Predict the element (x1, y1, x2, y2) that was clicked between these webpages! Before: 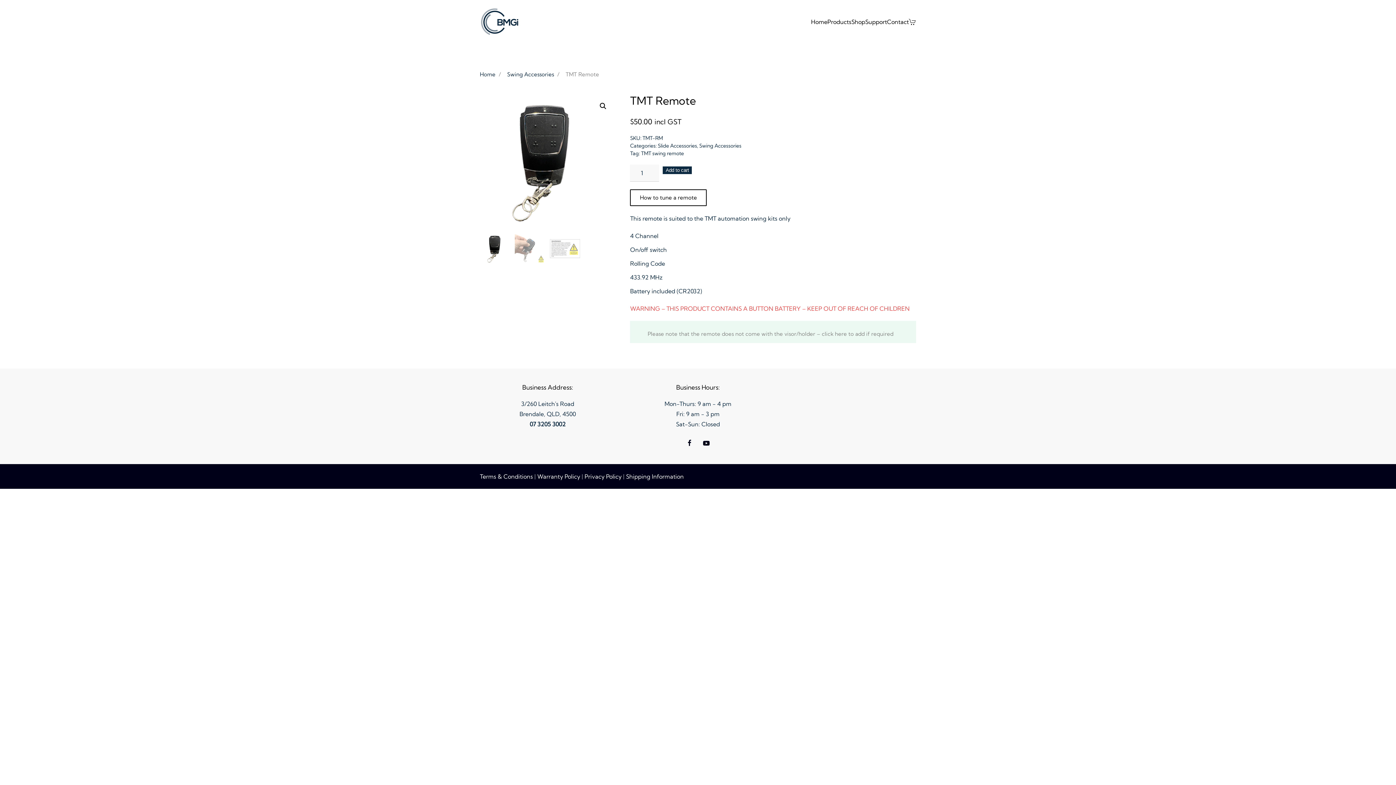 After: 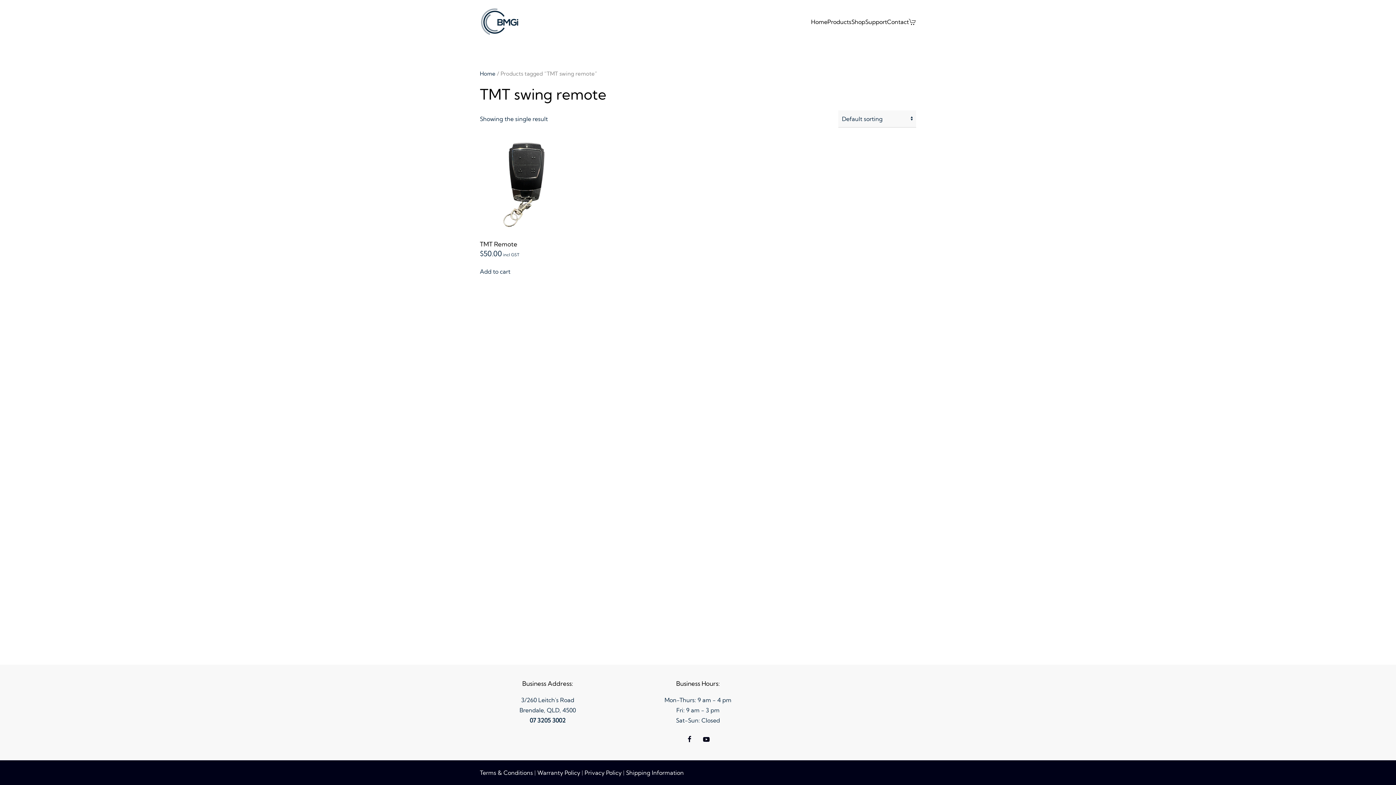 Action: label: TMT swing remote bbox: (641, 150, 684, 156)